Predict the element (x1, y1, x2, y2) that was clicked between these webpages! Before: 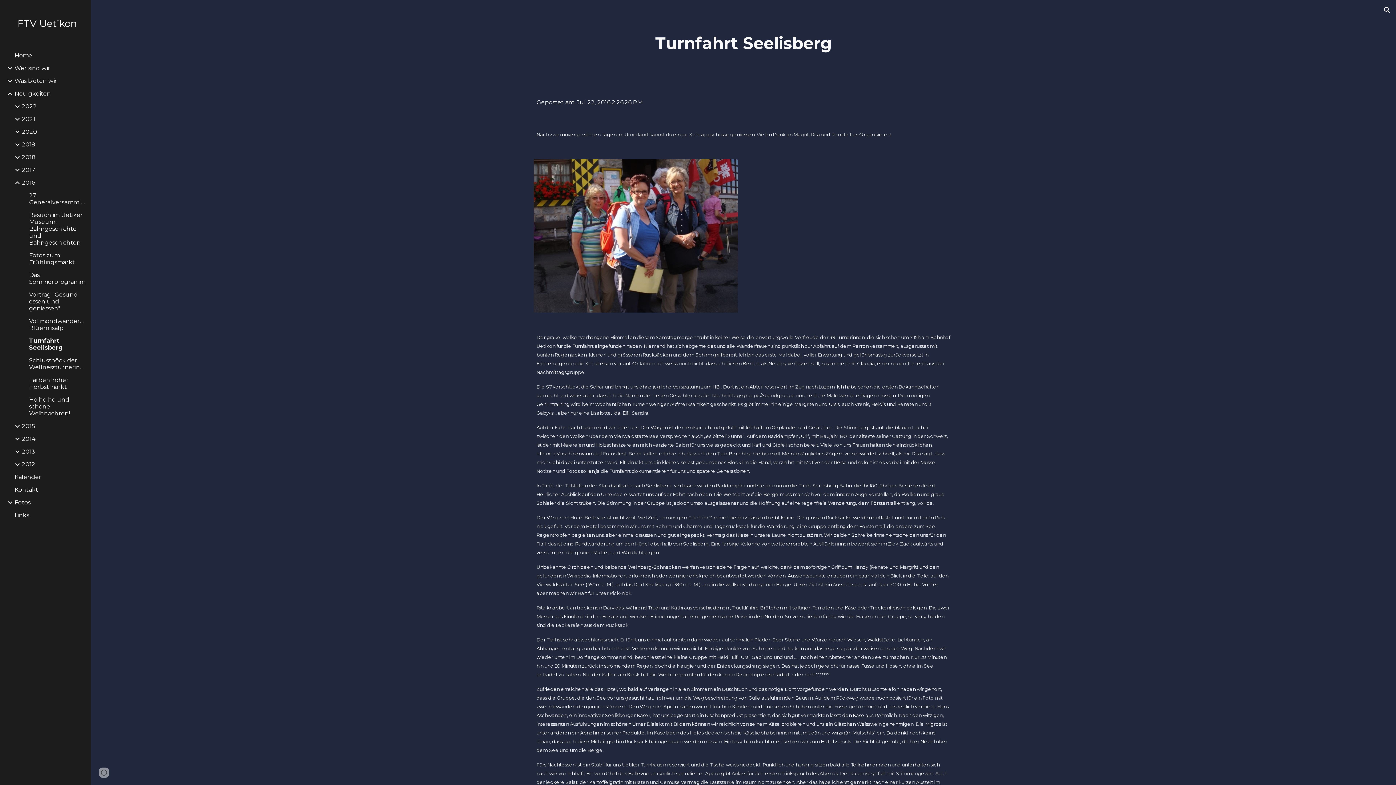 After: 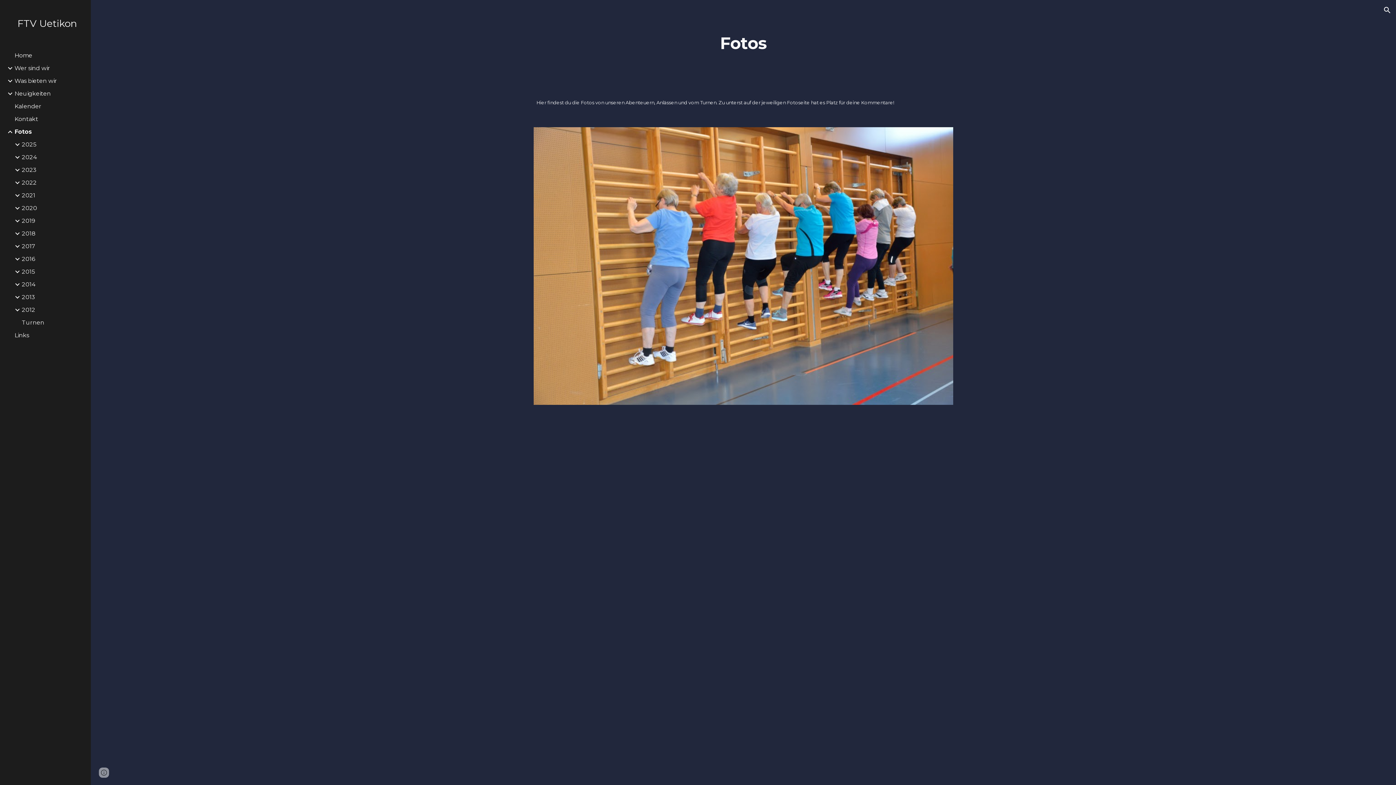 Action: bbox: (13, 499, 86, 506) label: Fotos